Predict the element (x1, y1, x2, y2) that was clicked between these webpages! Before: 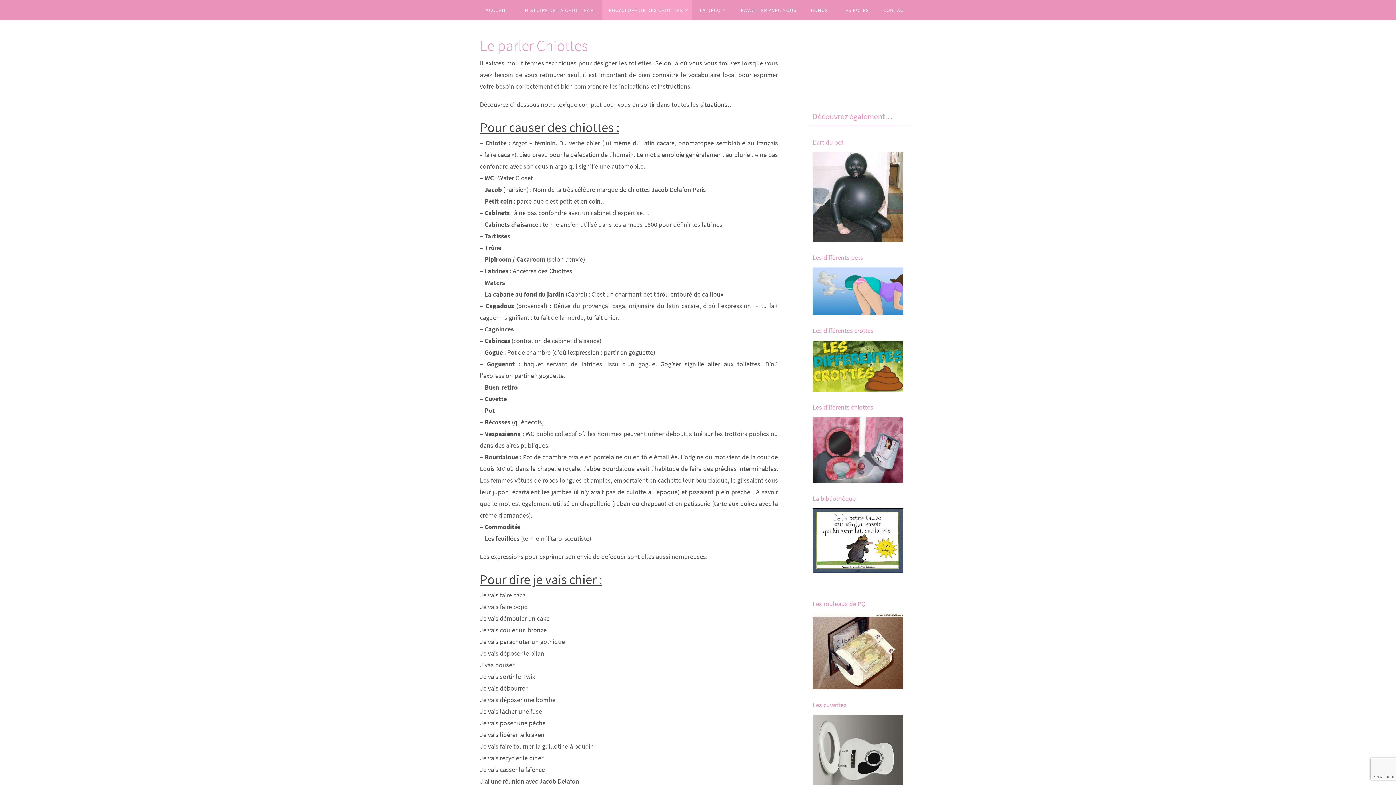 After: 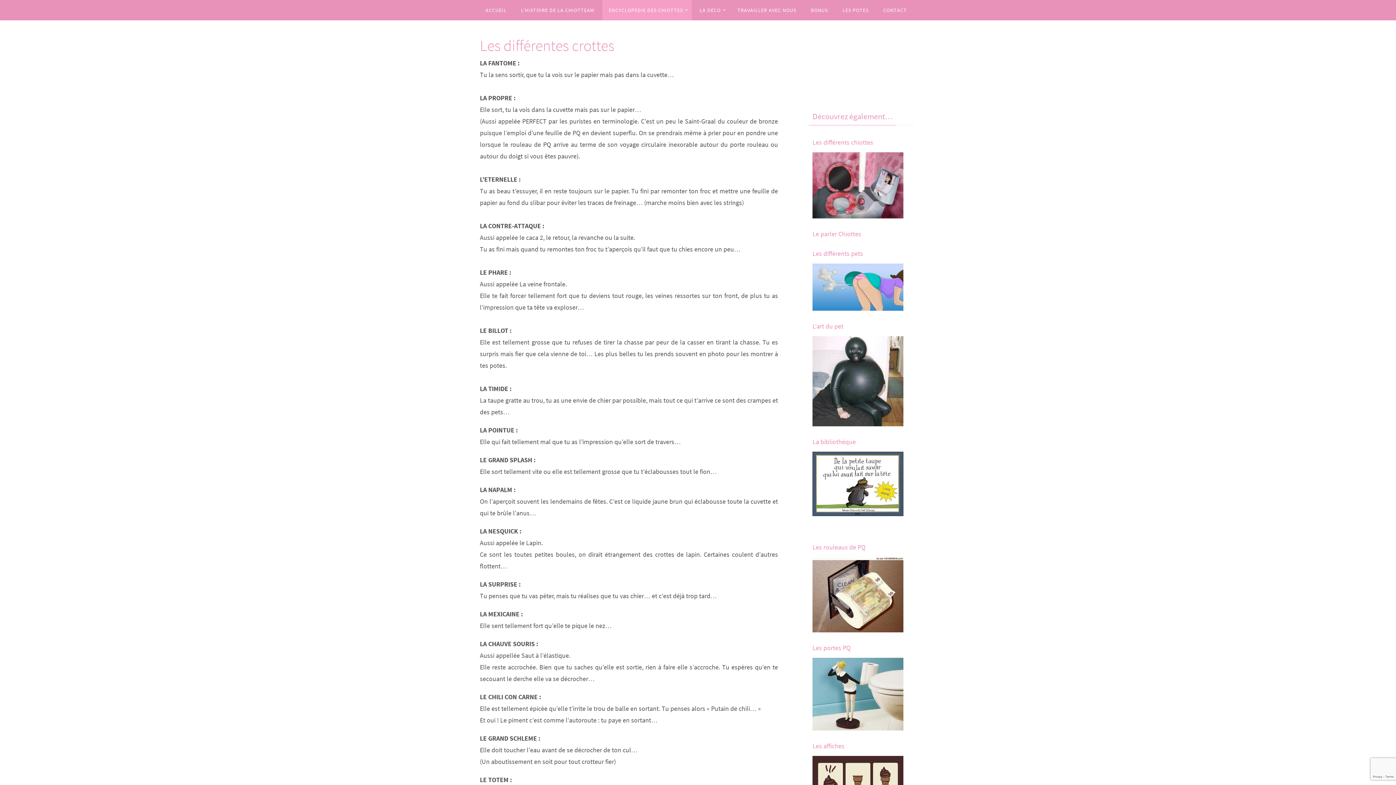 Action: bbox: (812, 325, 914, 337) label: Les différentes crottes